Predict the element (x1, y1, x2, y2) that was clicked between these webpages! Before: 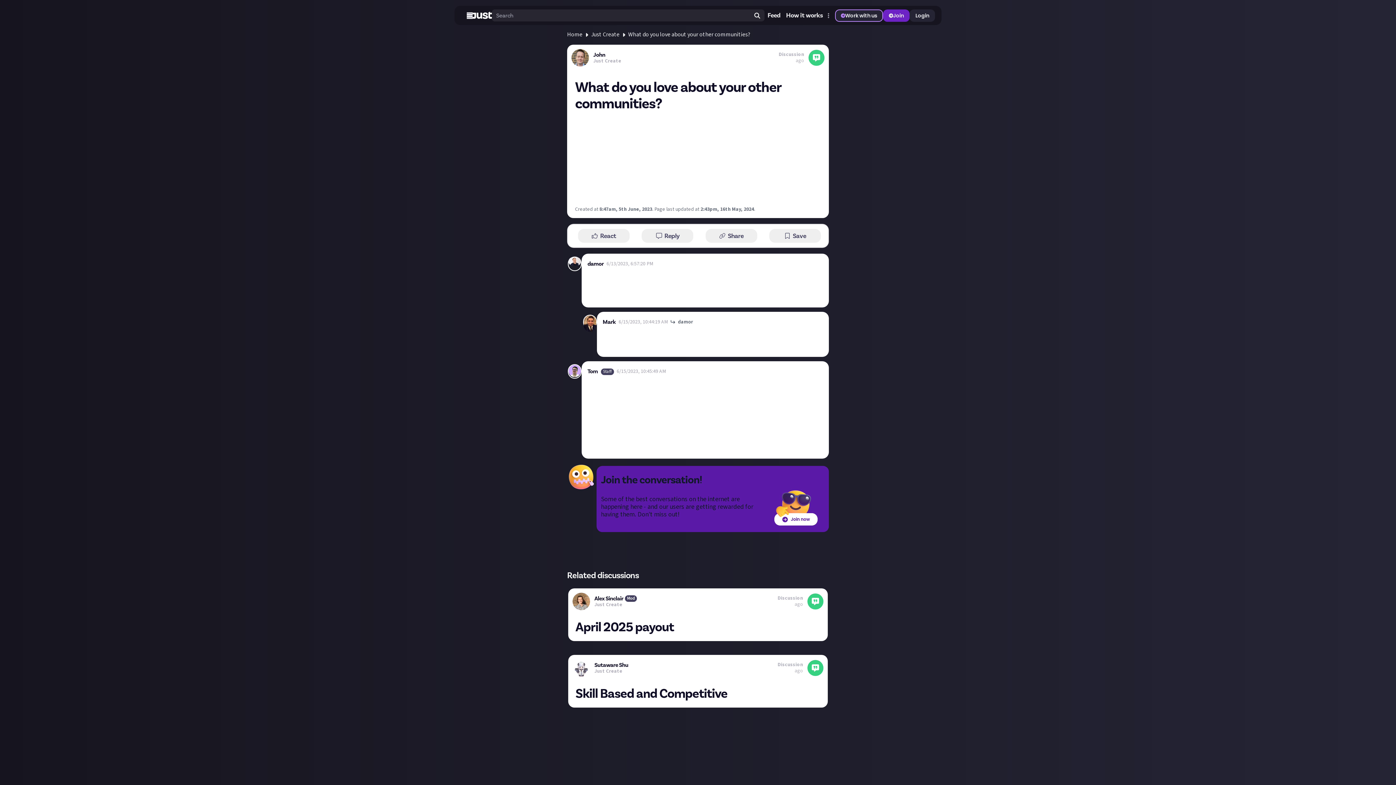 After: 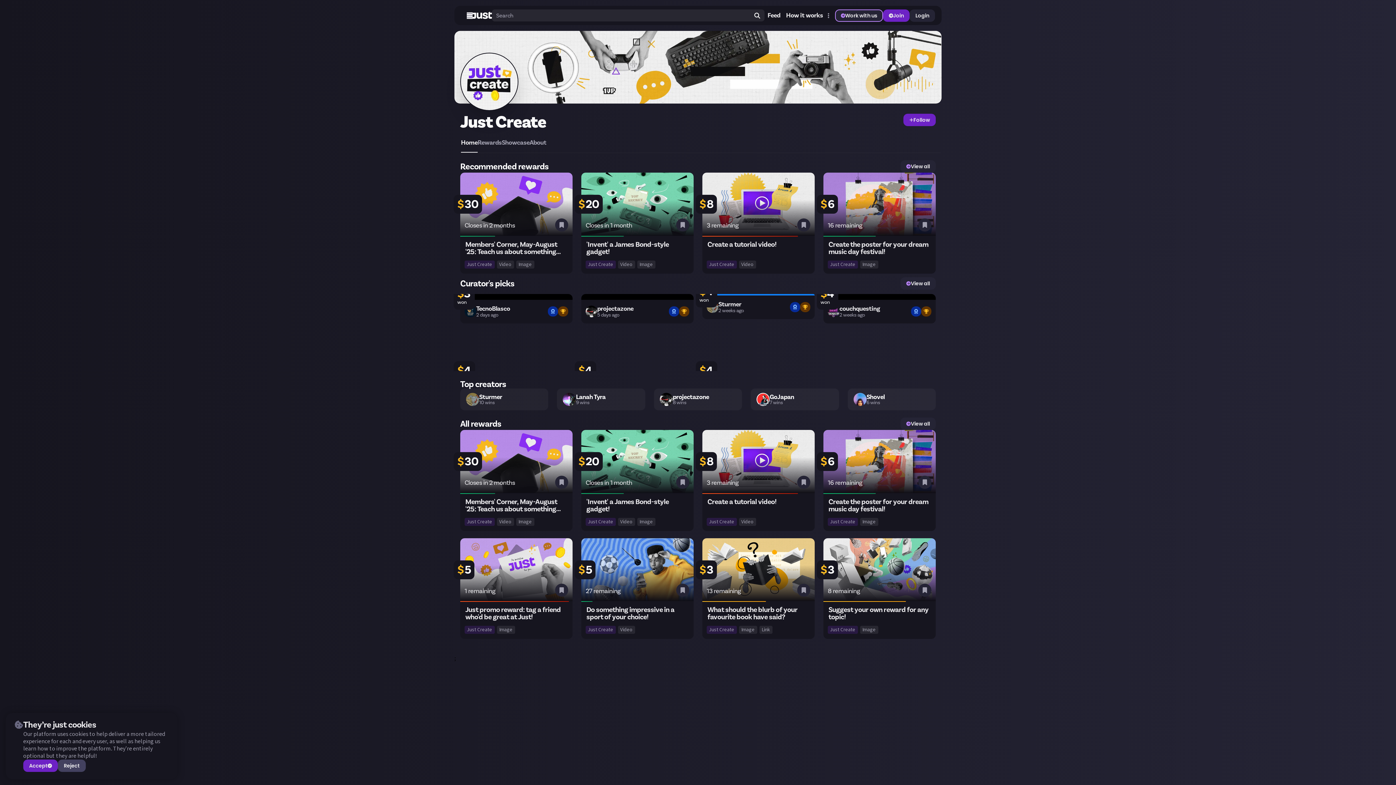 Action: bbox: (594, 668, 622, 675) label: Just Create